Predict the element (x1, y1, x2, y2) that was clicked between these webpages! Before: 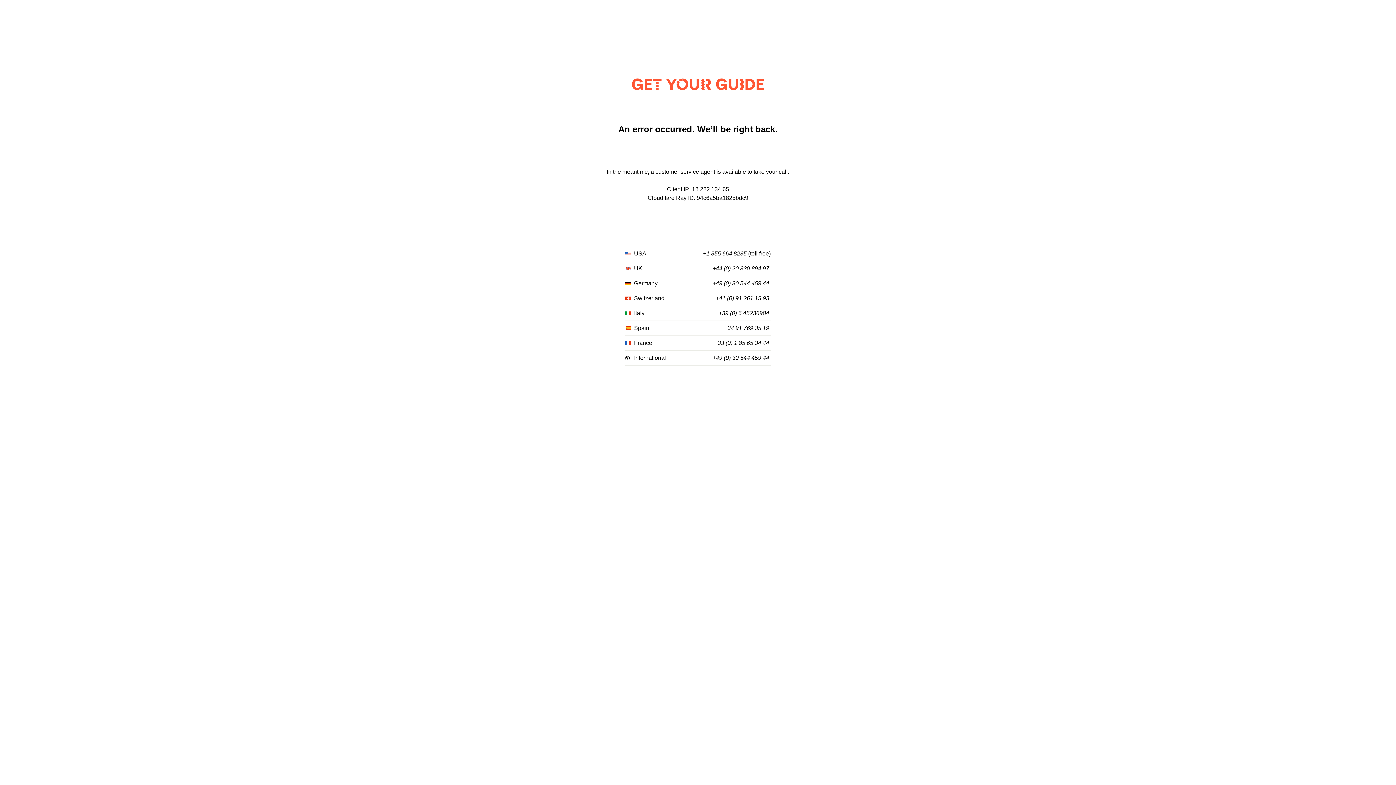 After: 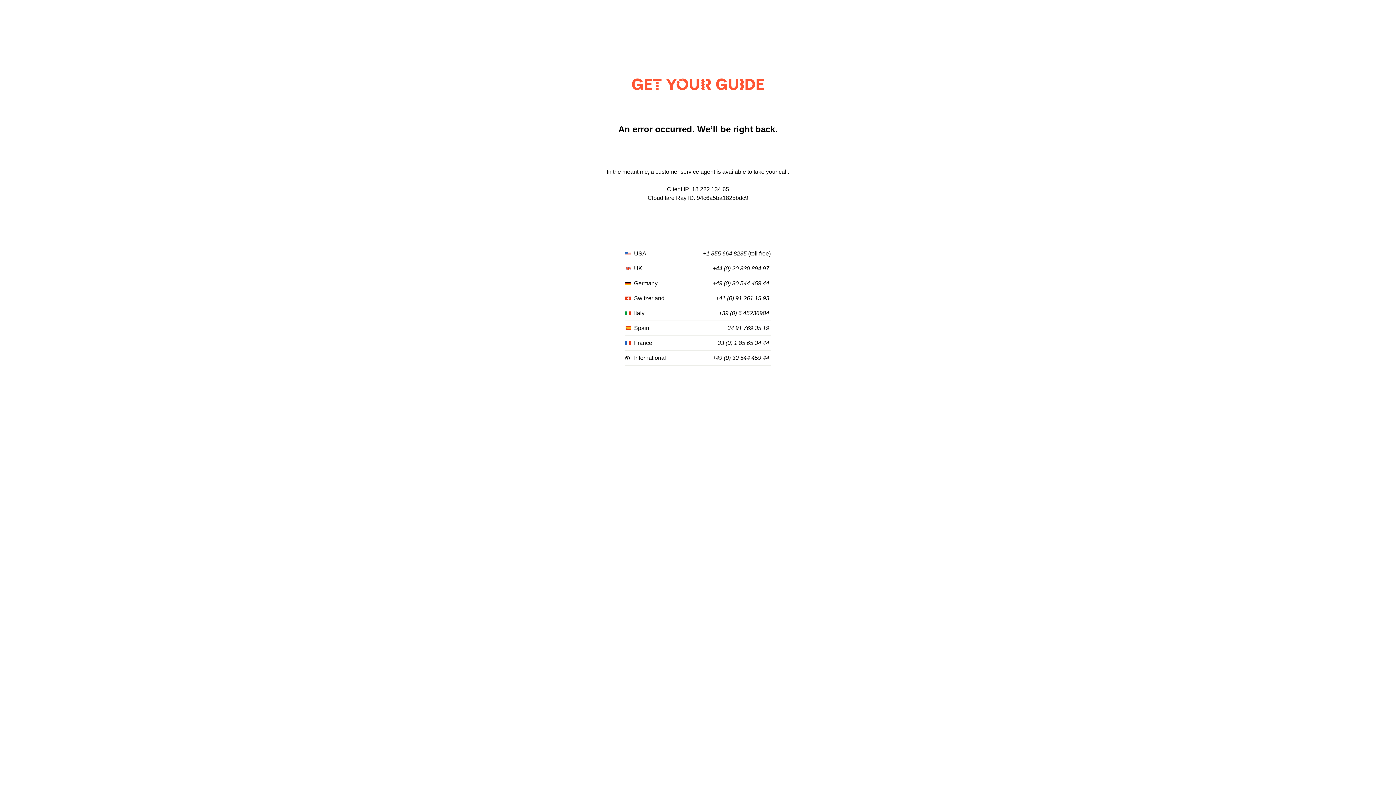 Action: bbox: (712, 280, 769, 287) label: +49 (0) 30 544 459 44